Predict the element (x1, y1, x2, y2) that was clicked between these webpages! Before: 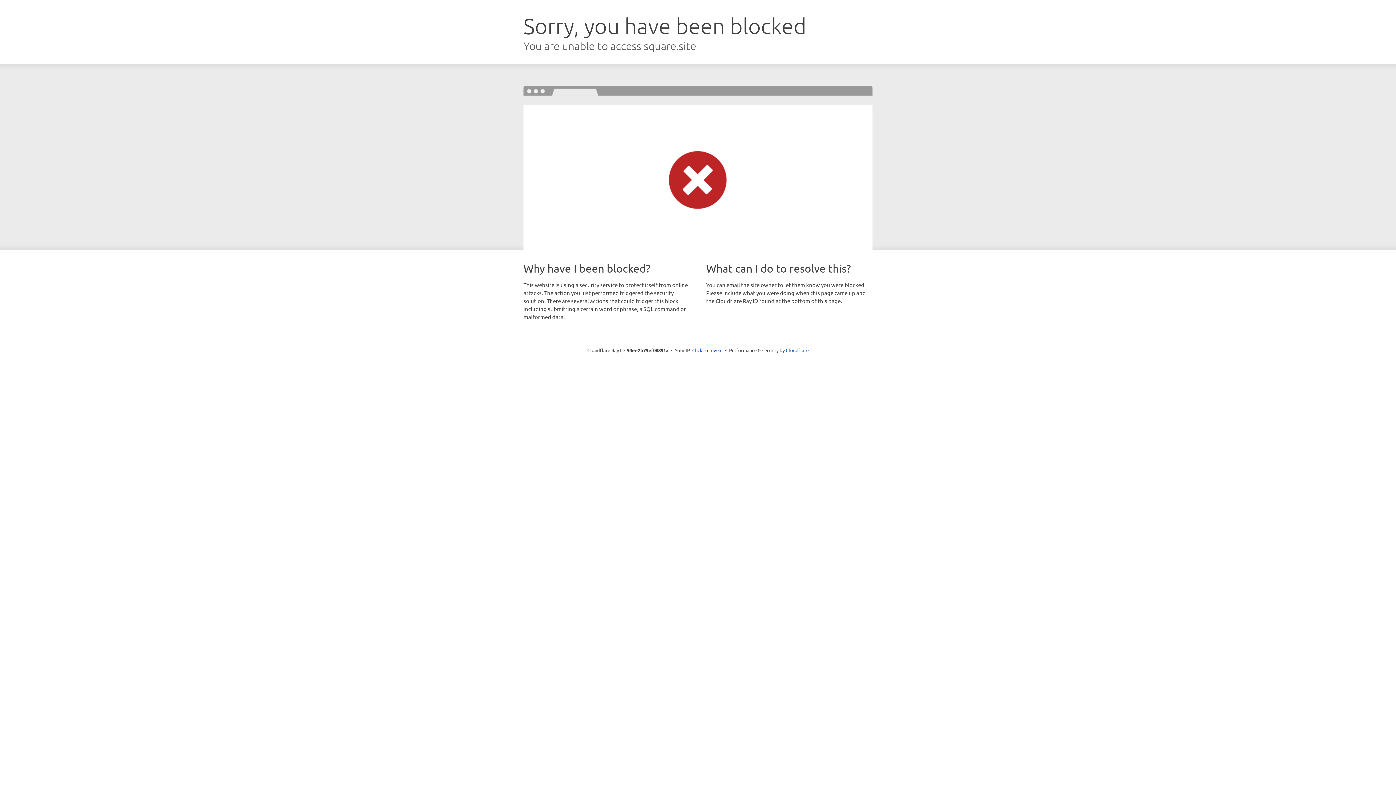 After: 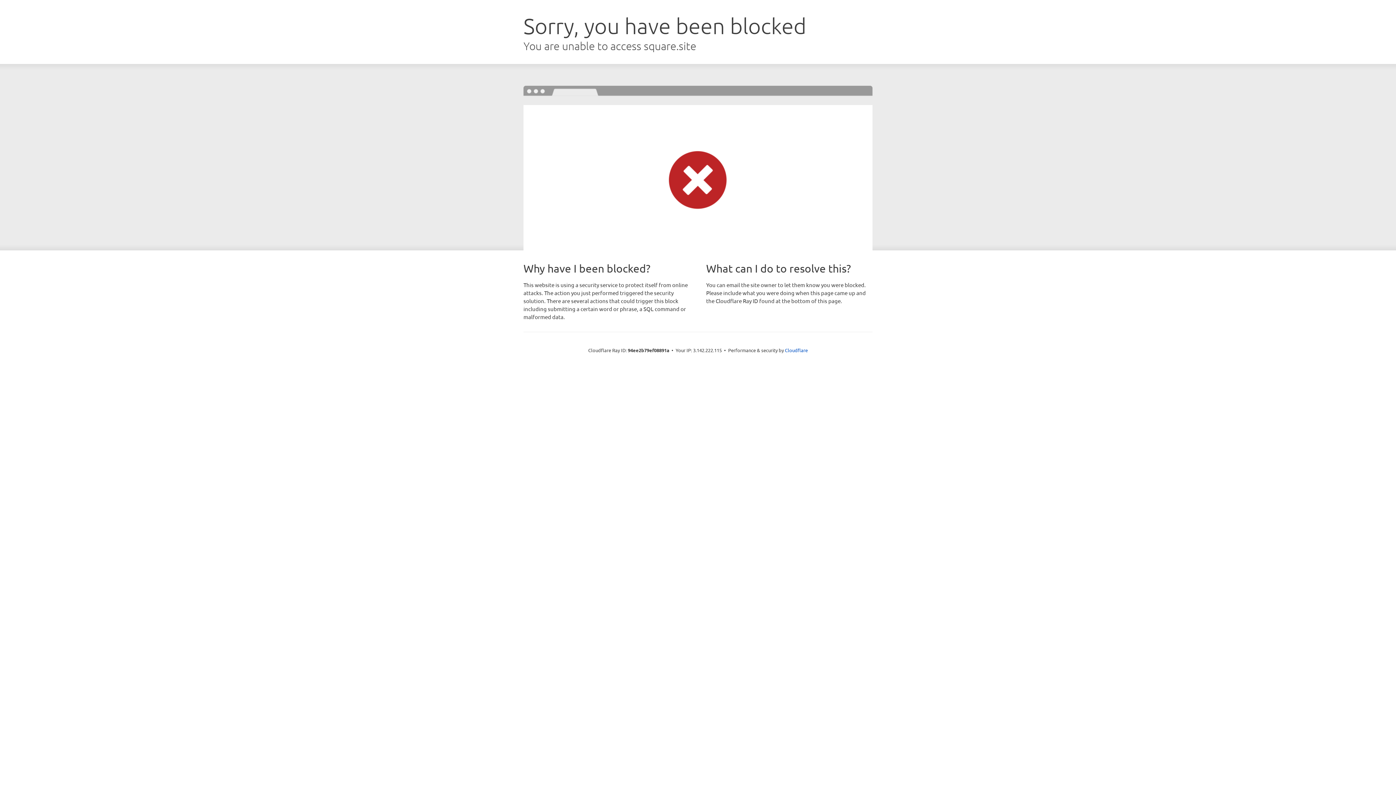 Action: bbox: (692, 346, 722, 353) label: Click to reveal